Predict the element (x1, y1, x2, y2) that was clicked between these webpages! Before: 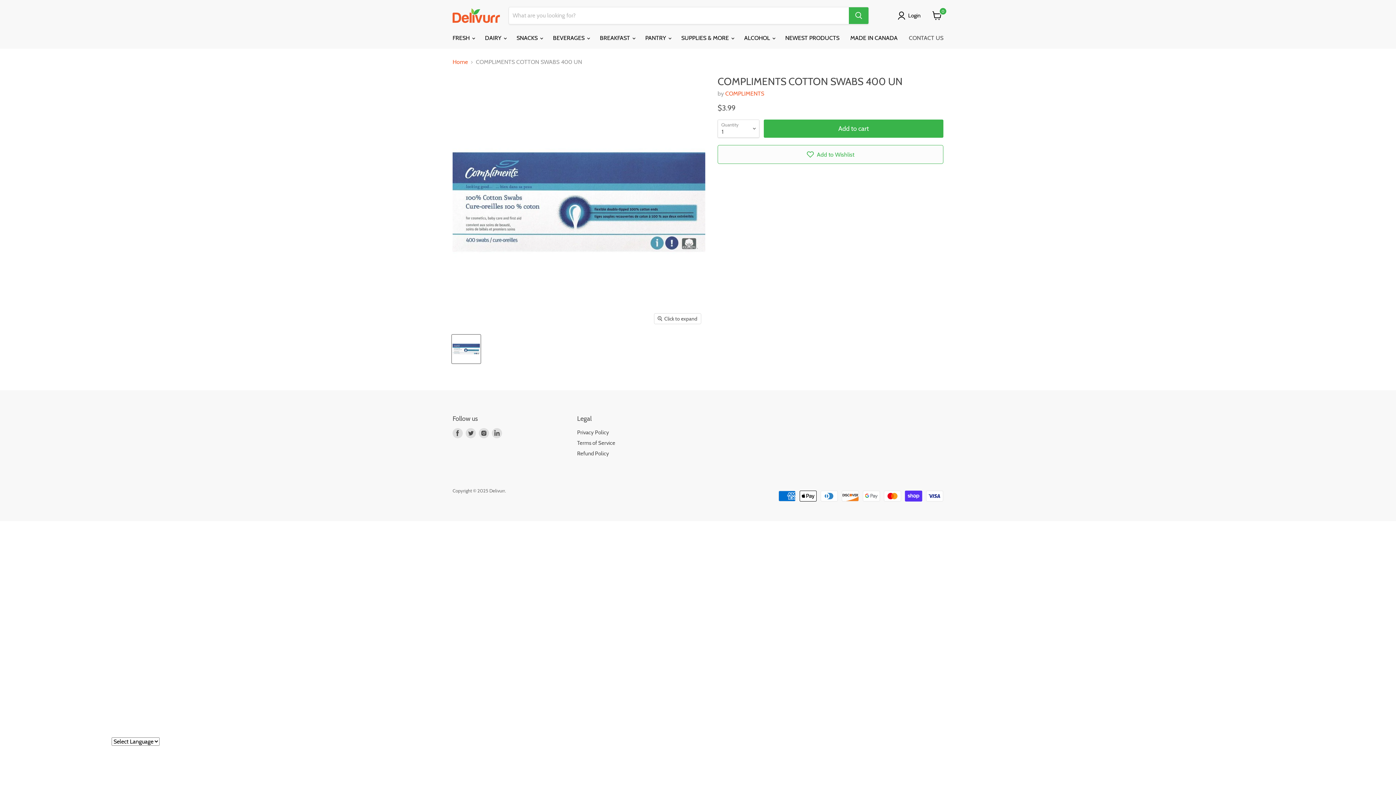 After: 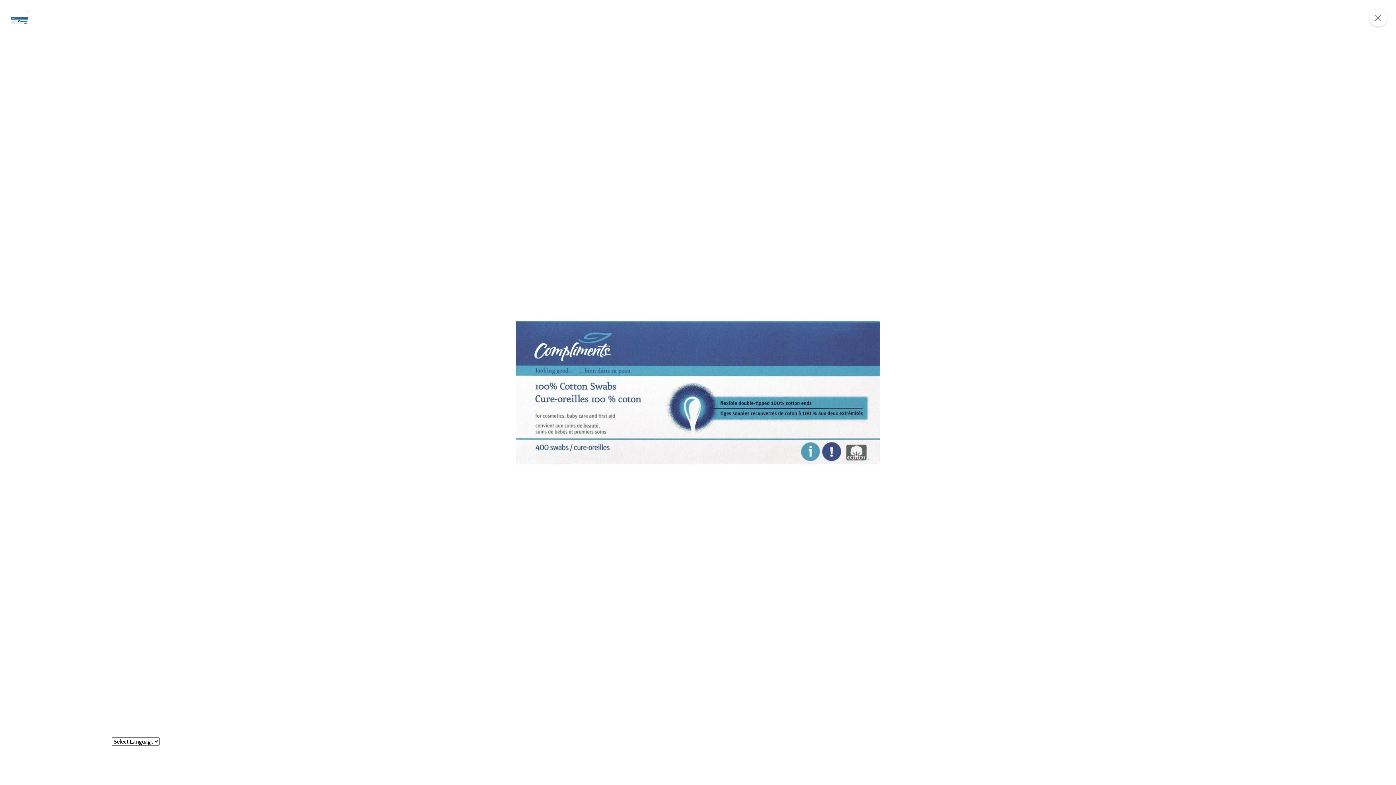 Action: bbox: (654, 313, 701, 324) label: Click to expand